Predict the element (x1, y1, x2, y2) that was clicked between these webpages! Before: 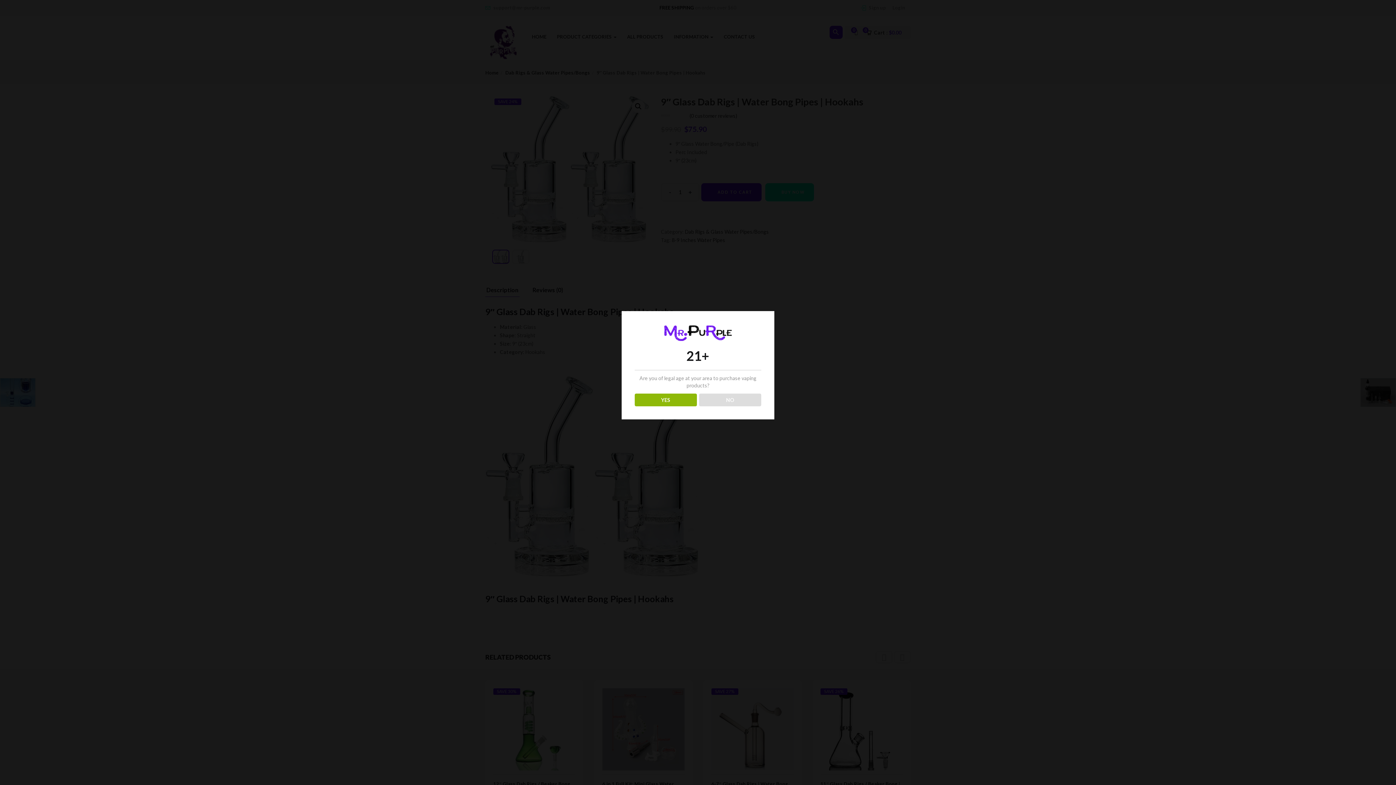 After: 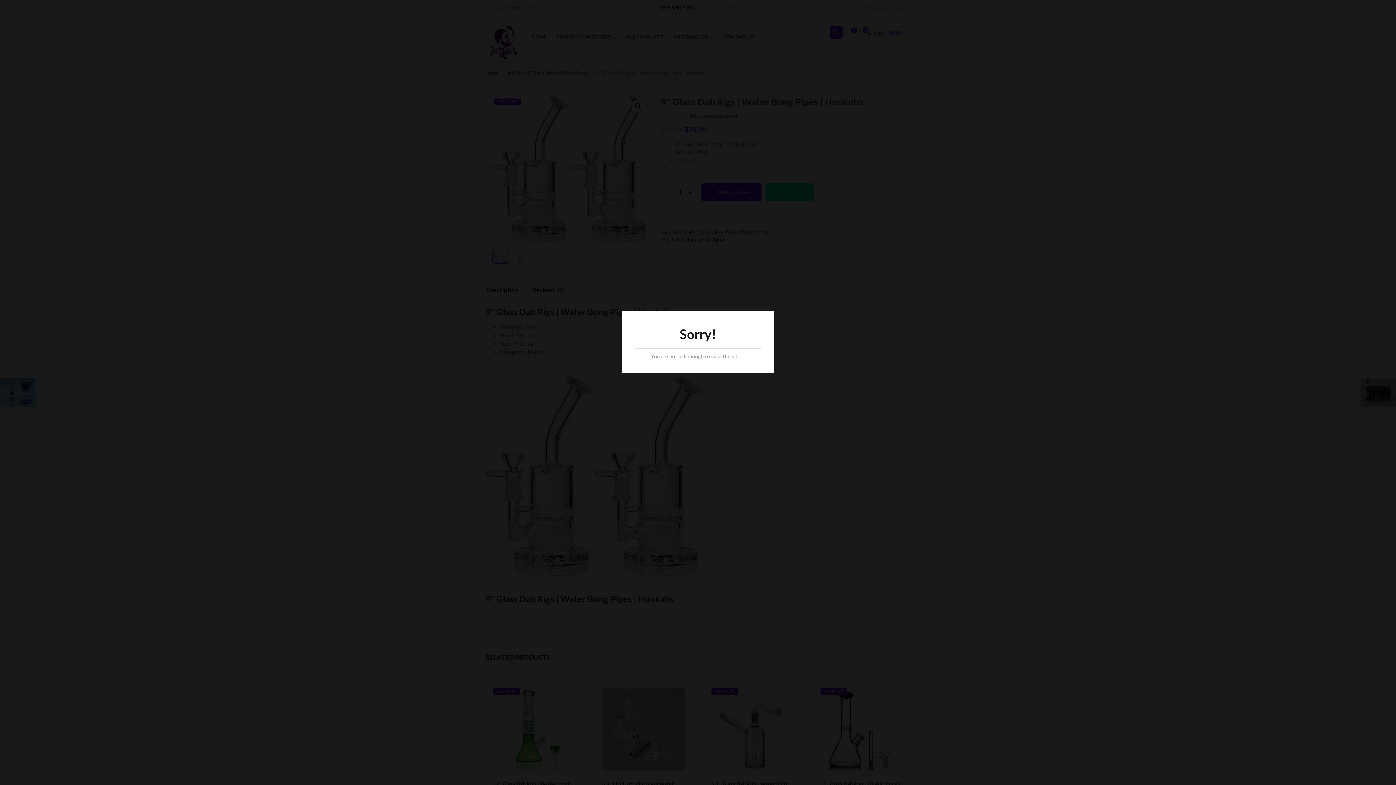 Action: label: NO bbox: (699, 393, 761, 406)